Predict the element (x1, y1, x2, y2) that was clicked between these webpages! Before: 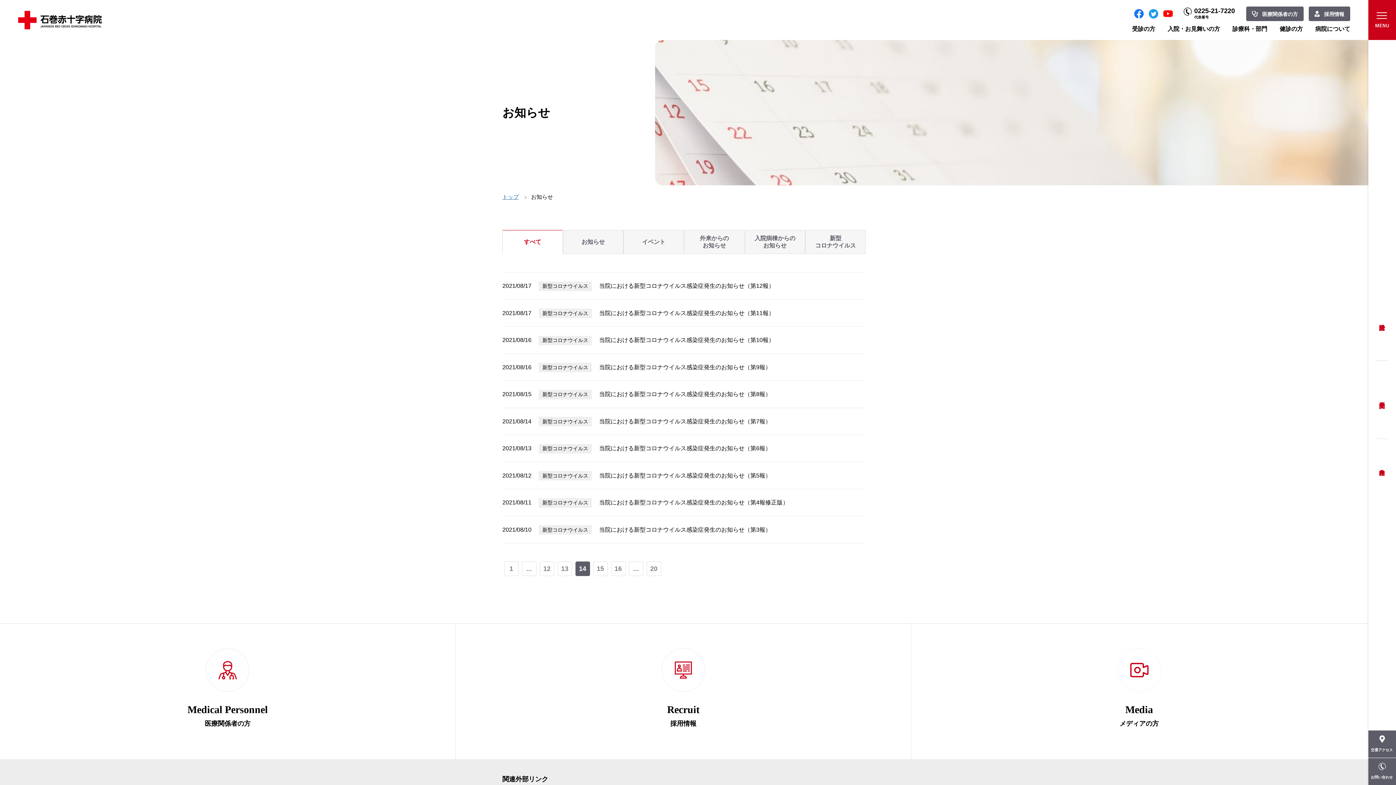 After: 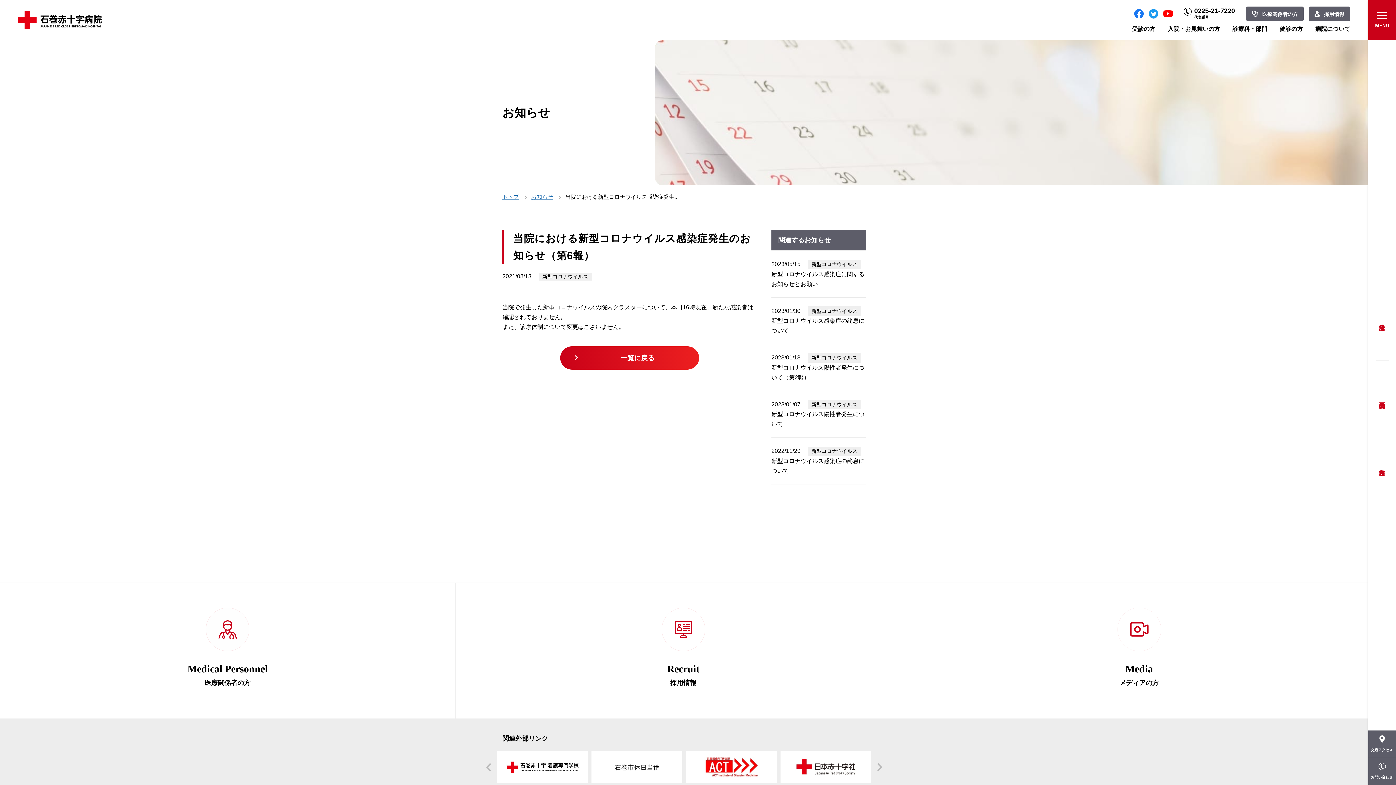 Action: bbox: (599, 445, 771, 451) label: 当院における新型コロナウイルス感染症発生のお知らせ（第6報）